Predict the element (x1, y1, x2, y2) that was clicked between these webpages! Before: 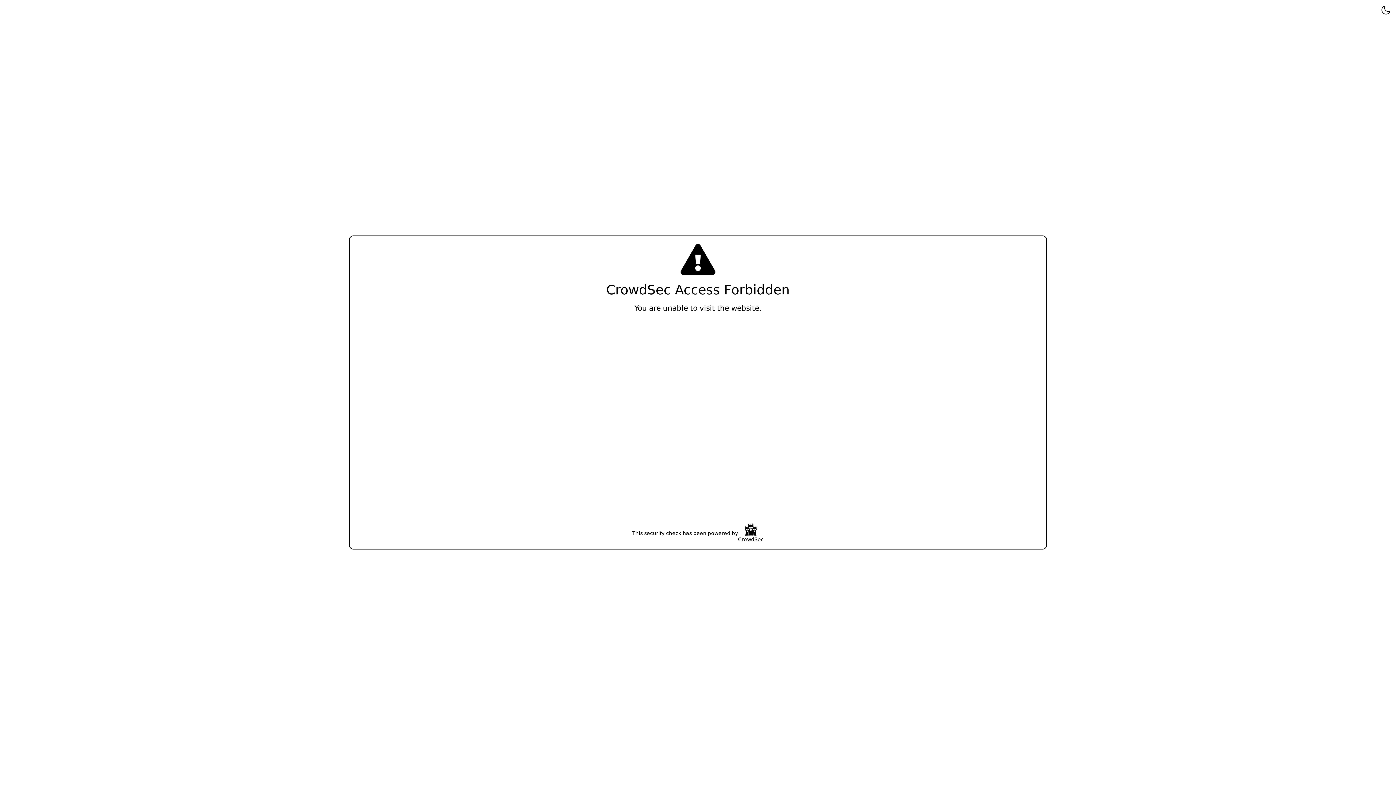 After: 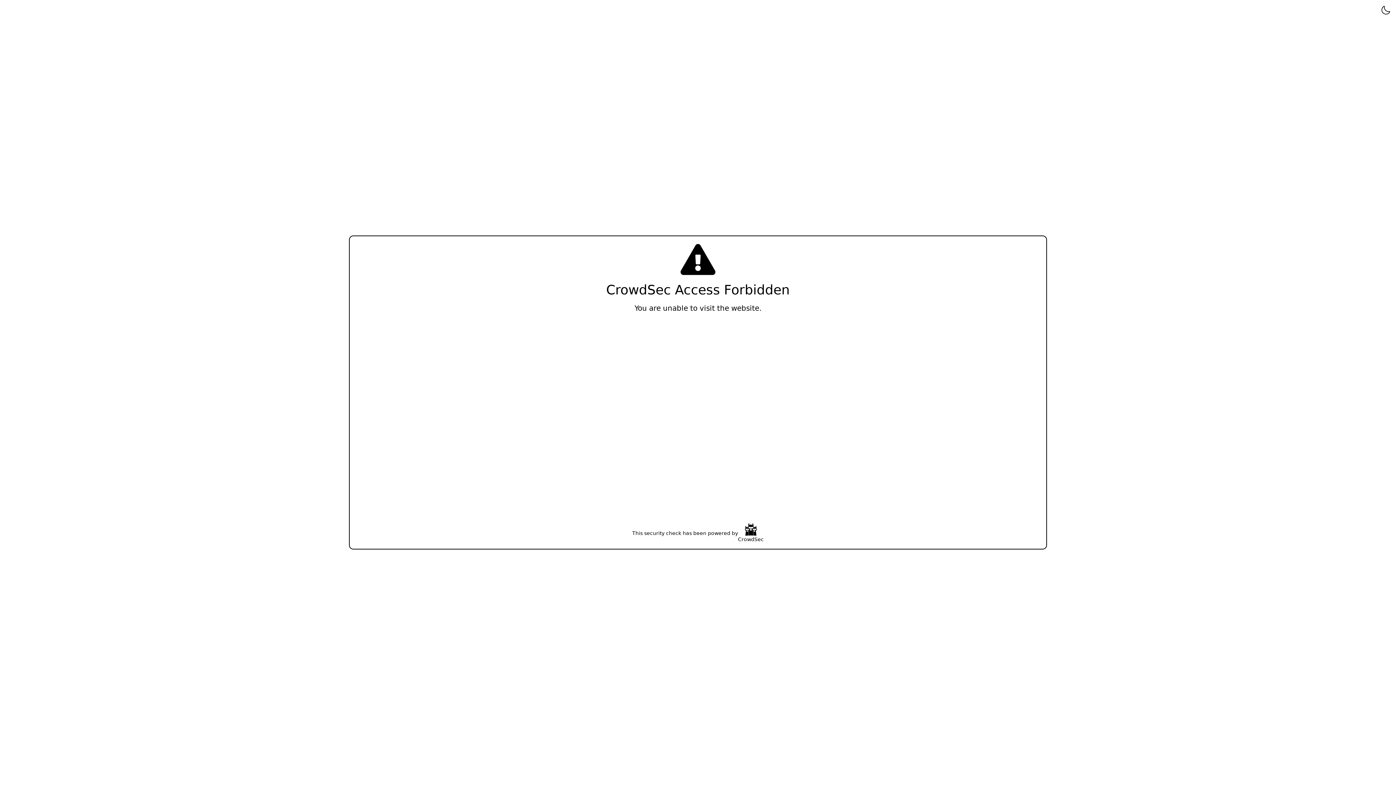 Action: bbox: (738, 523, 764, 543) label: CrowdSec